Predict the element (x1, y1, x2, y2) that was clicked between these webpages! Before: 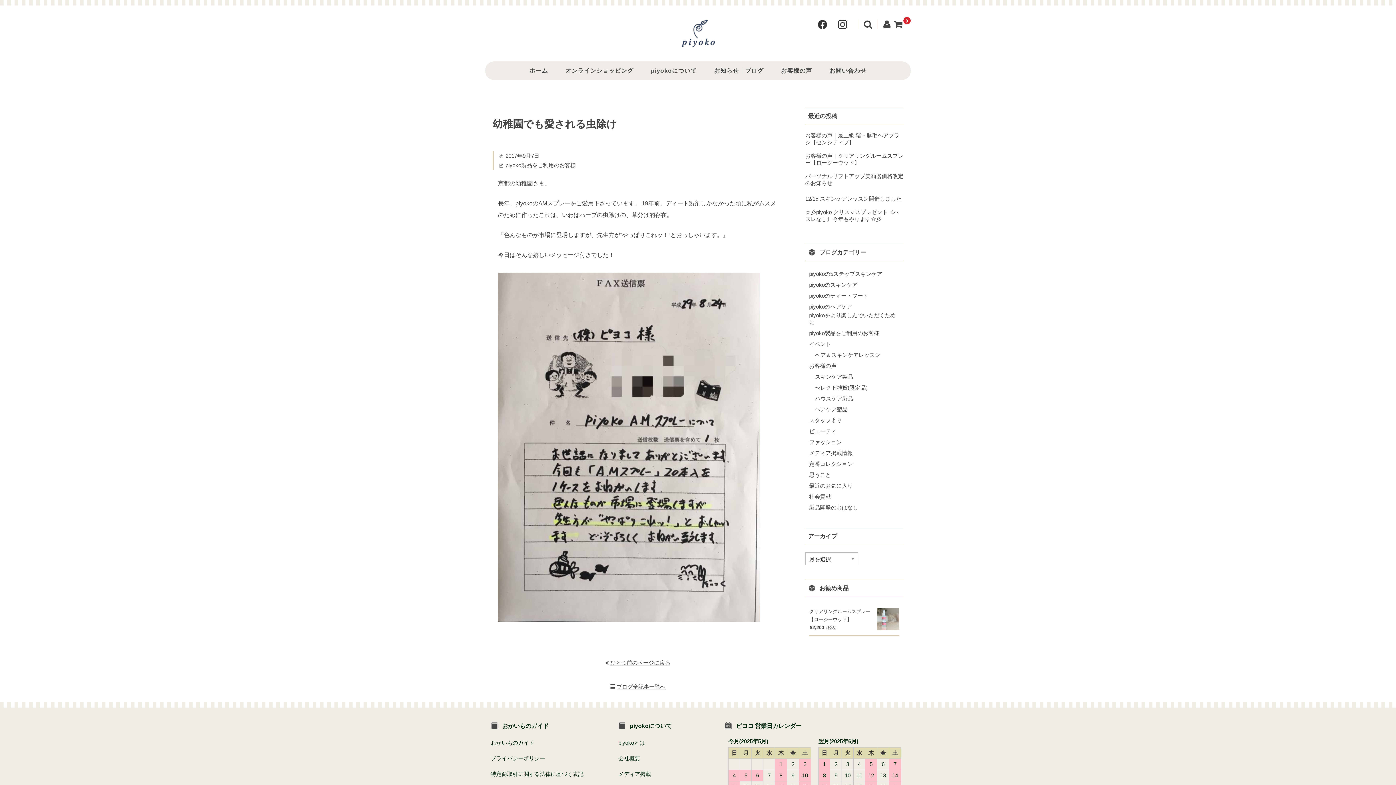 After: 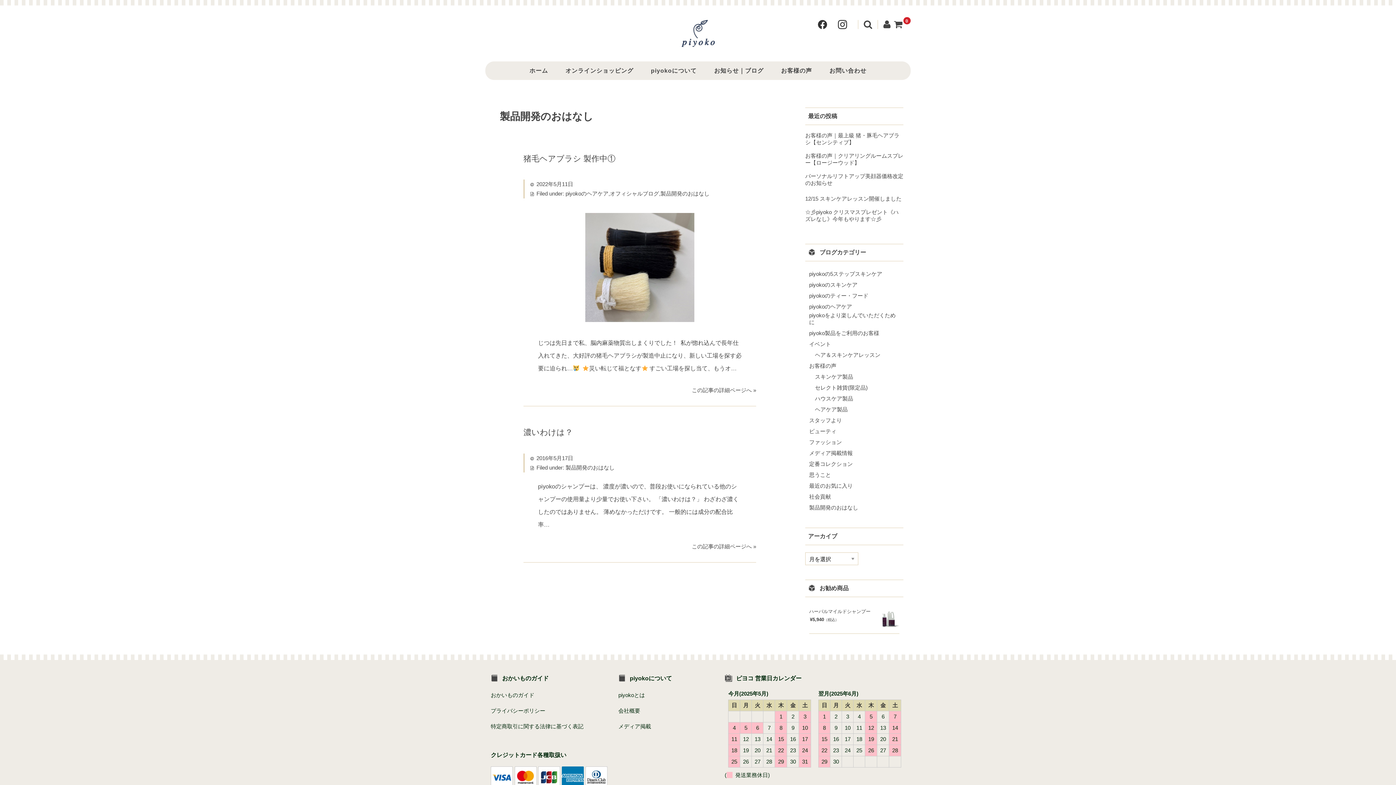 Action: bbox: (809, 504, 858, 511) label: 製品開発のおはなし